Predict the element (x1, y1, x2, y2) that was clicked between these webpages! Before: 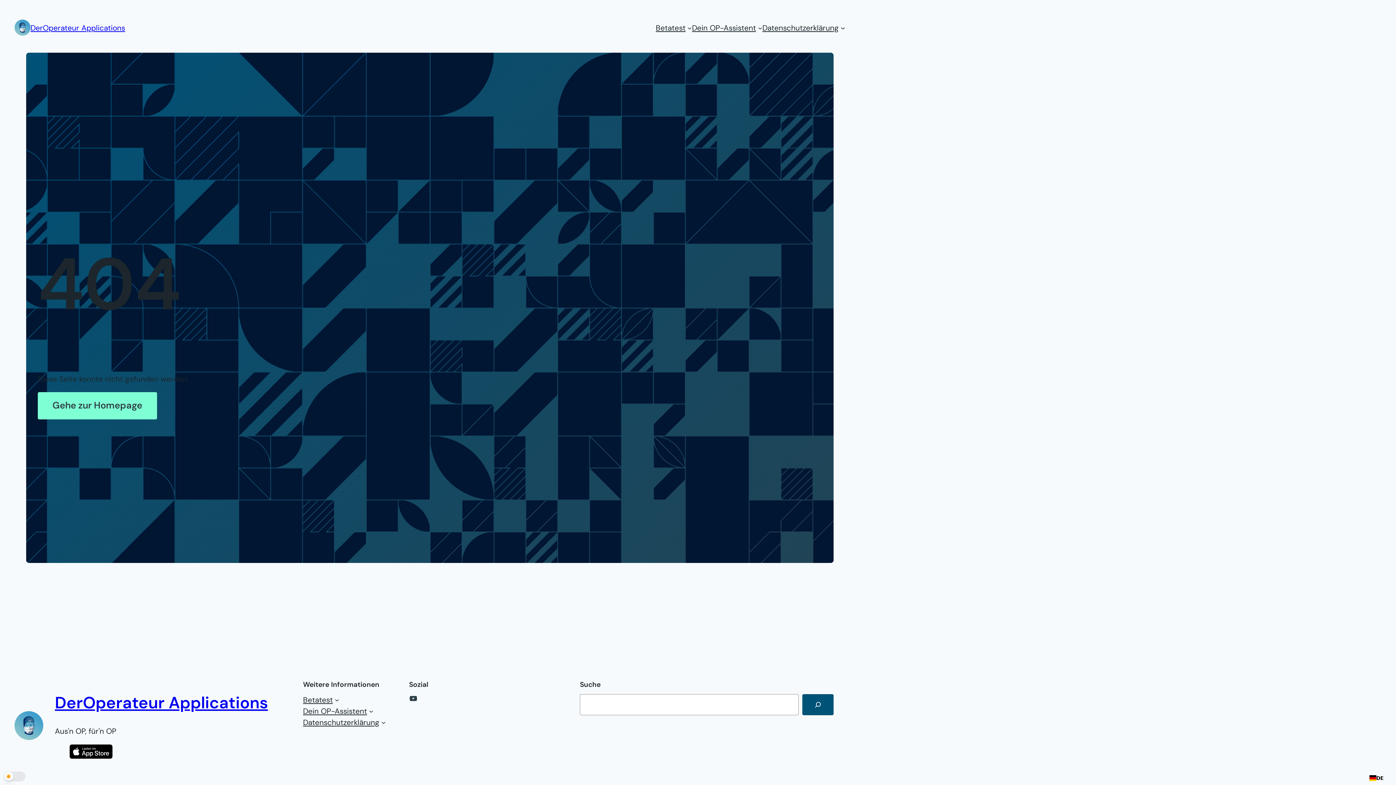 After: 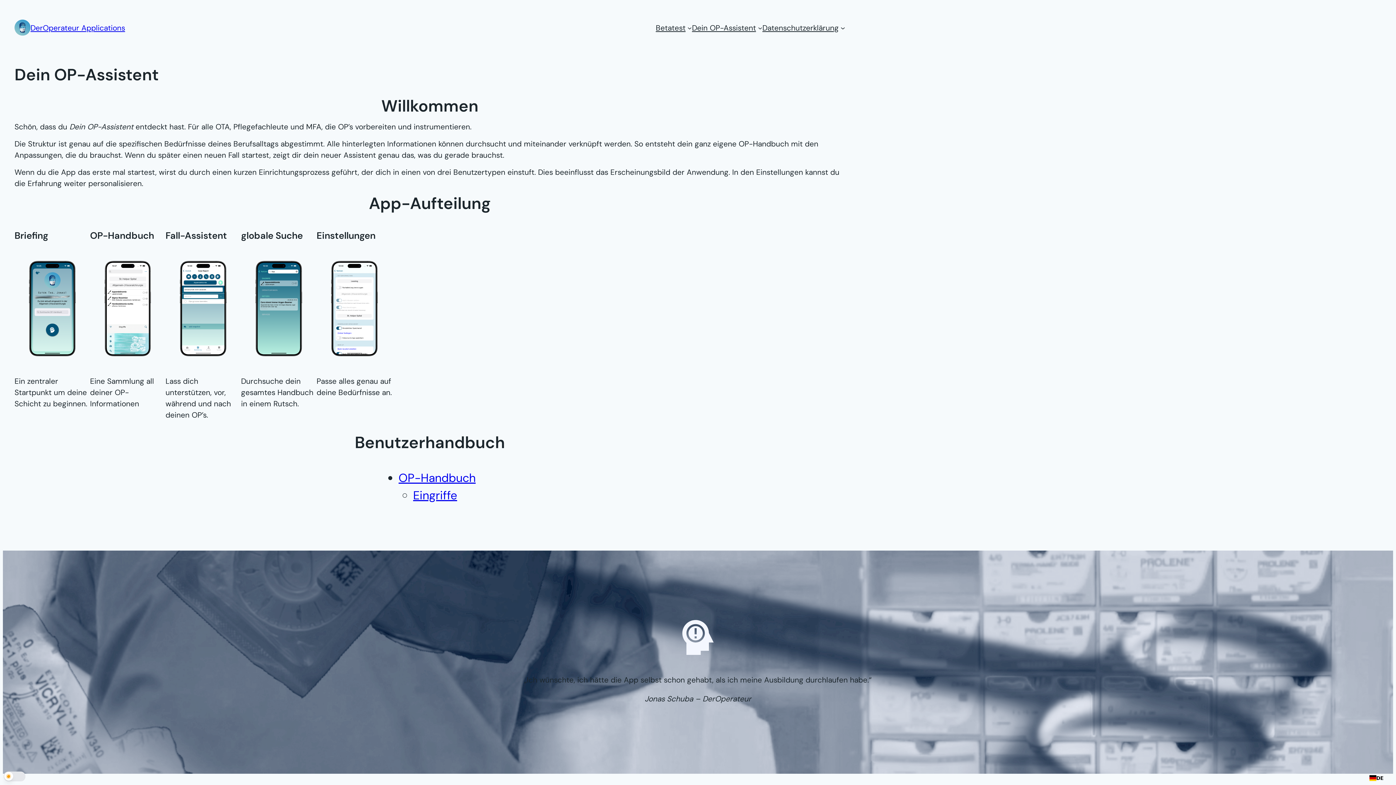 Action: bbox: (692, 22, 756, 33) label: Dein OP-Assistent